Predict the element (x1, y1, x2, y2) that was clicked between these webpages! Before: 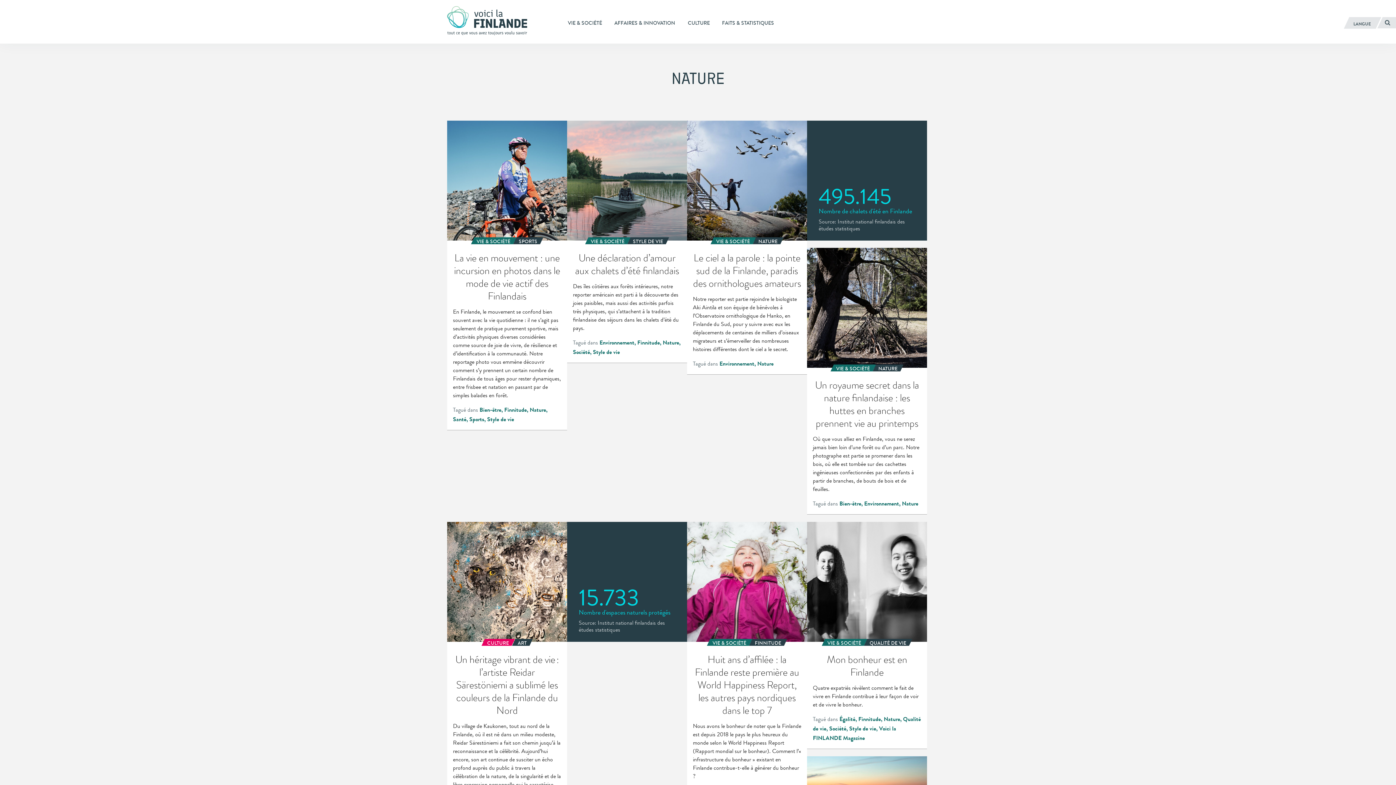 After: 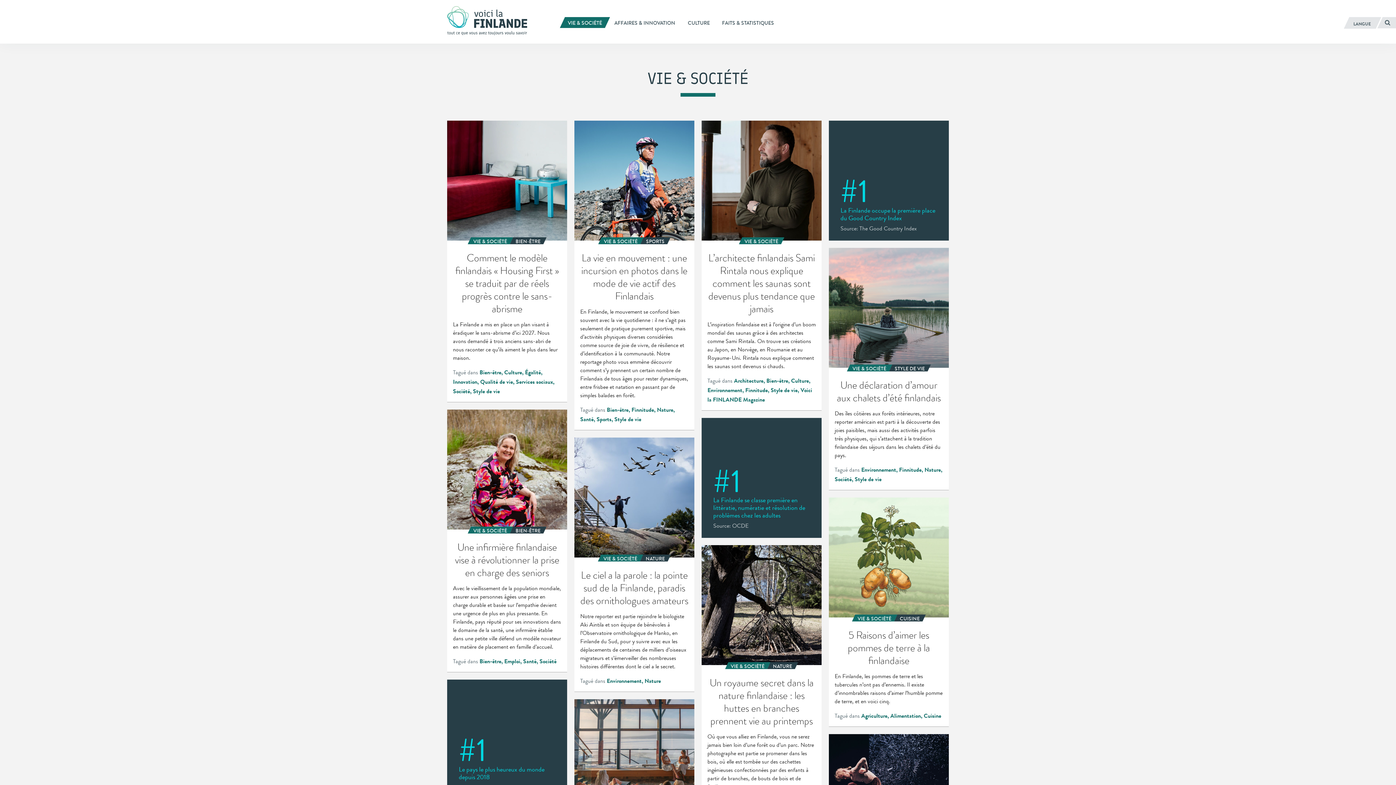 Action: bbox: (471, 237, 516, 244) label: VIE & SOCIÉTÉ